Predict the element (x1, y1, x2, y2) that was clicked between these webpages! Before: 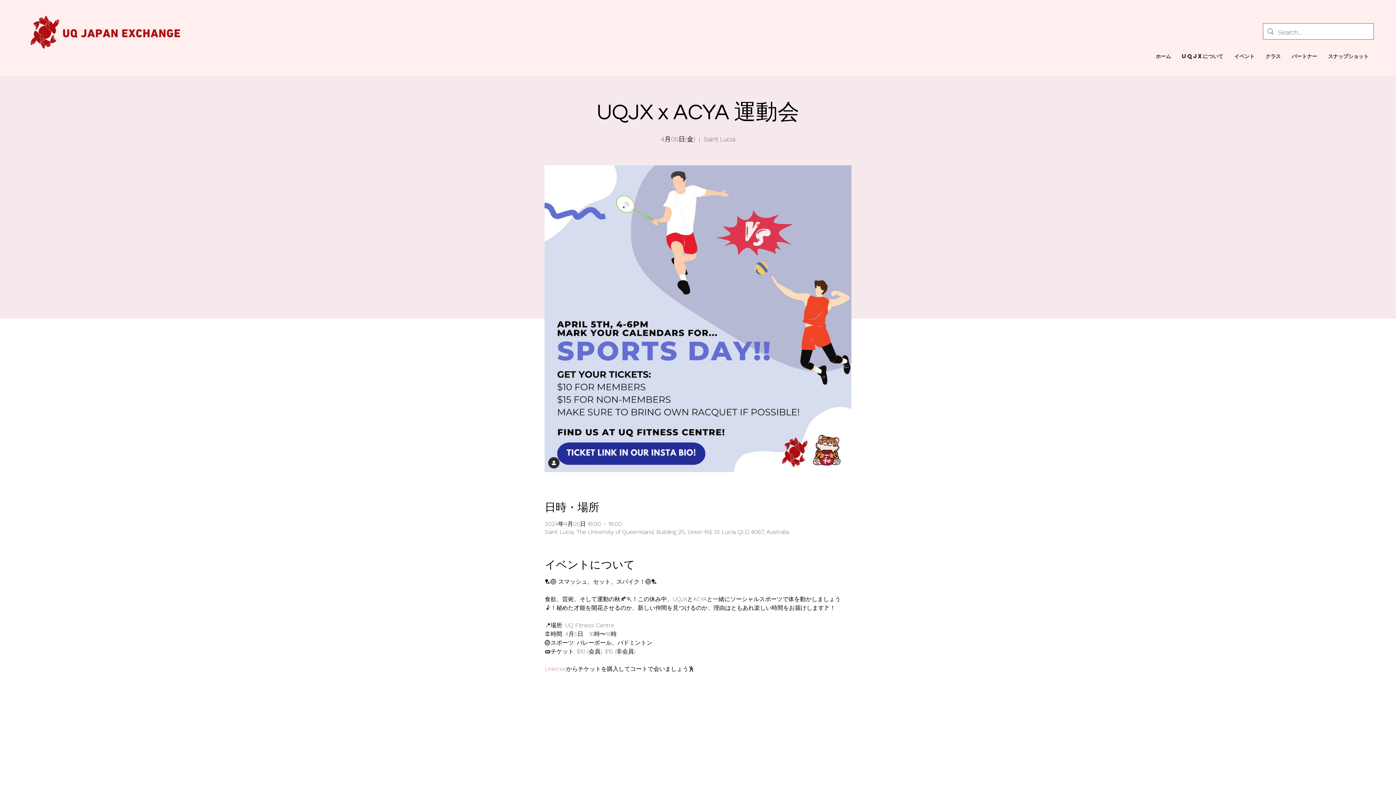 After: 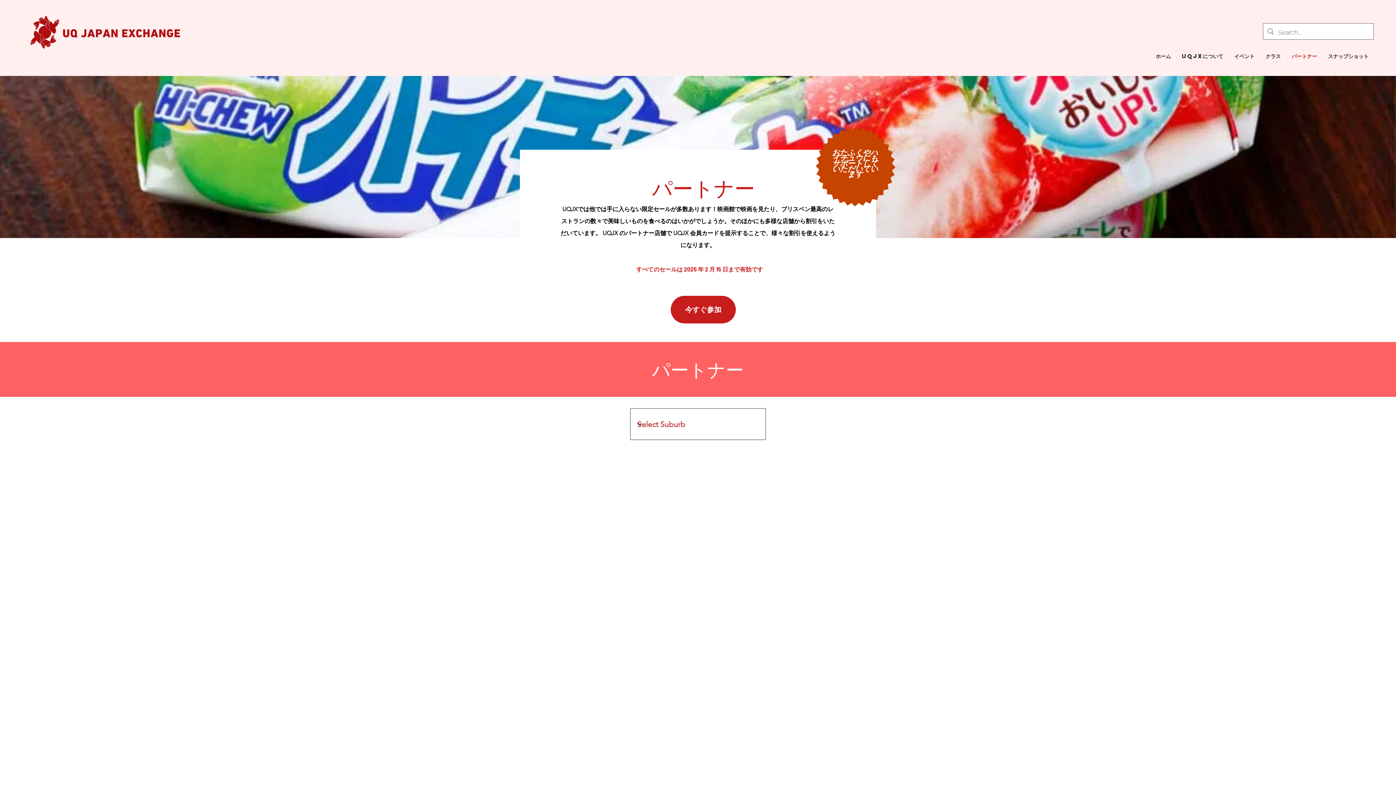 Action: label: パートナー bbox: (1286, 50, 1322, 61)